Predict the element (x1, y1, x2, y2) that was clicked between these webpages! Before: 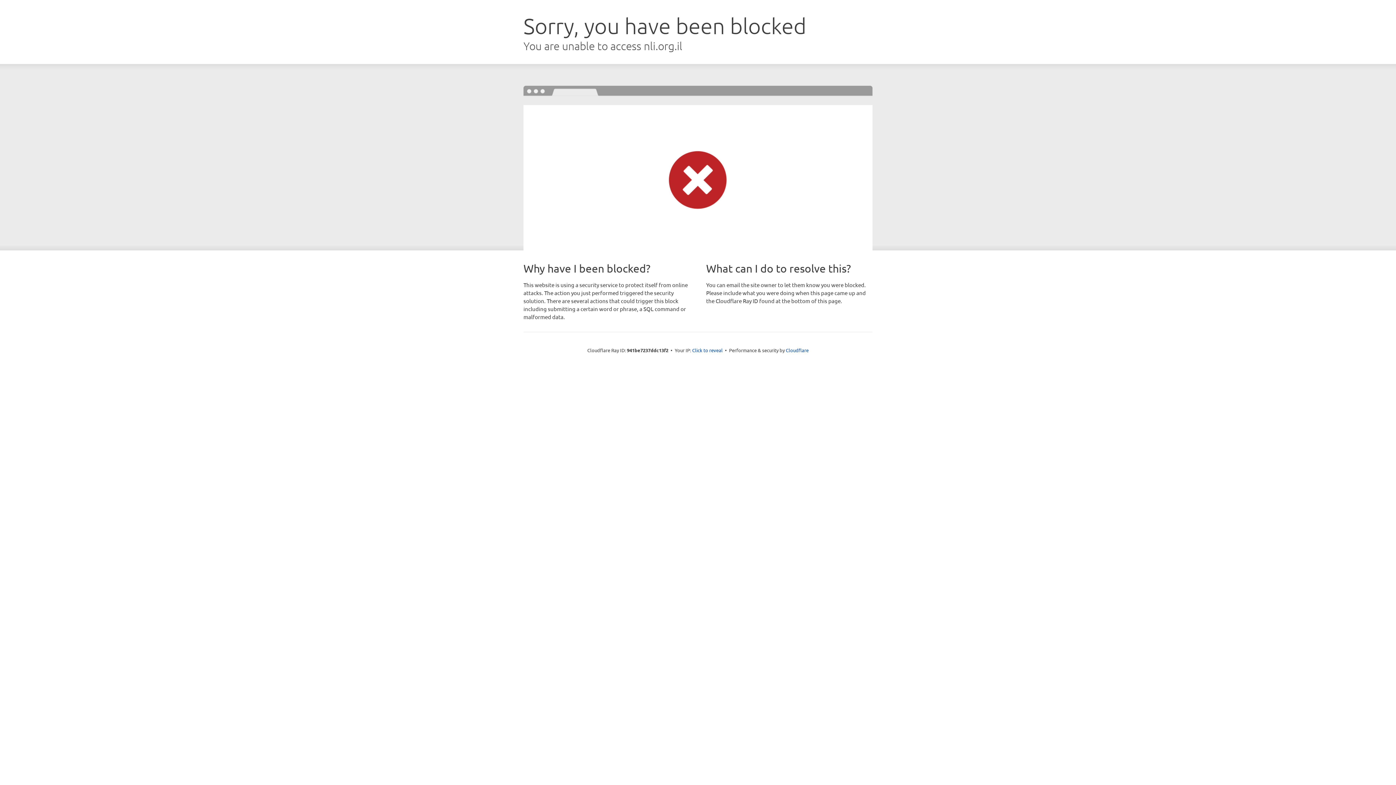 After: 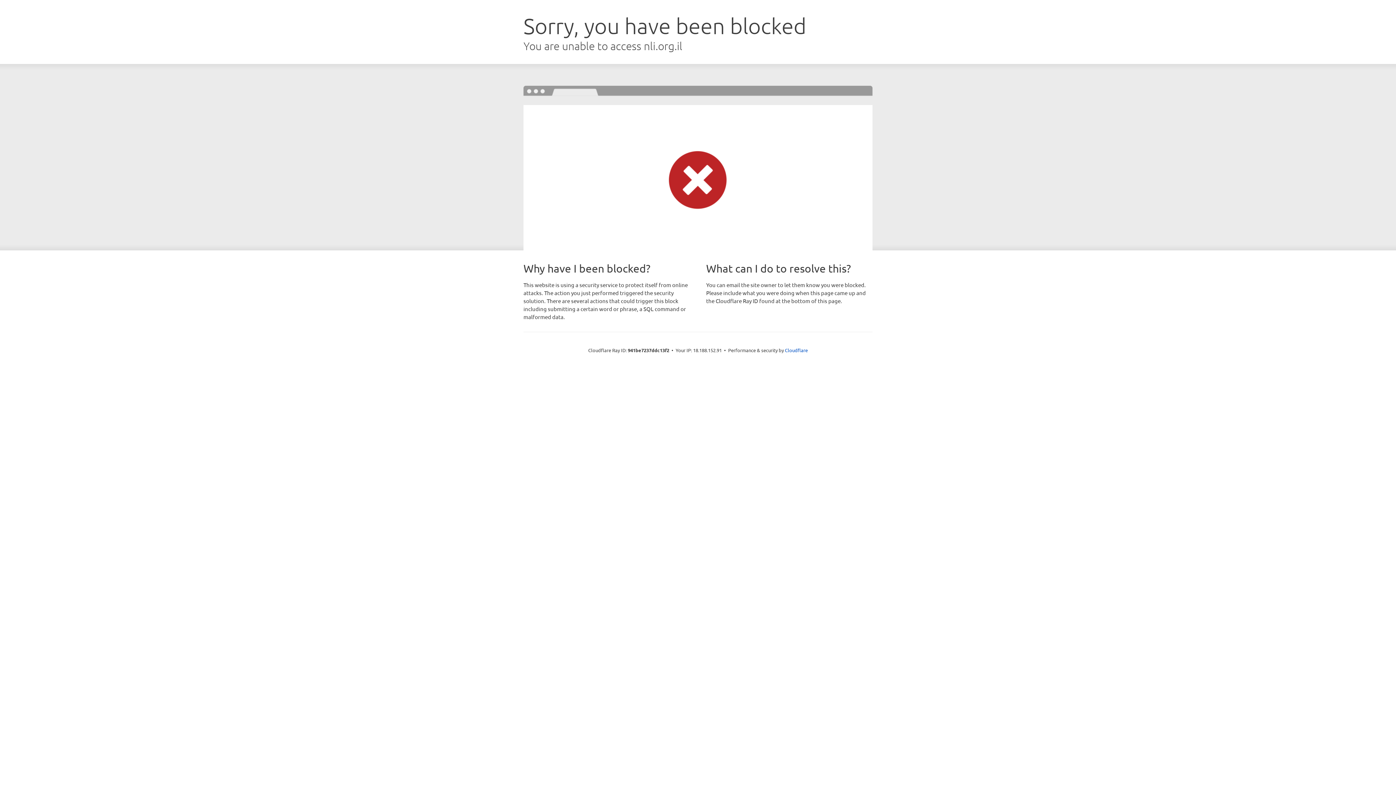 Action: label: Click to reveal bbox: (692, 346, 722, 353)